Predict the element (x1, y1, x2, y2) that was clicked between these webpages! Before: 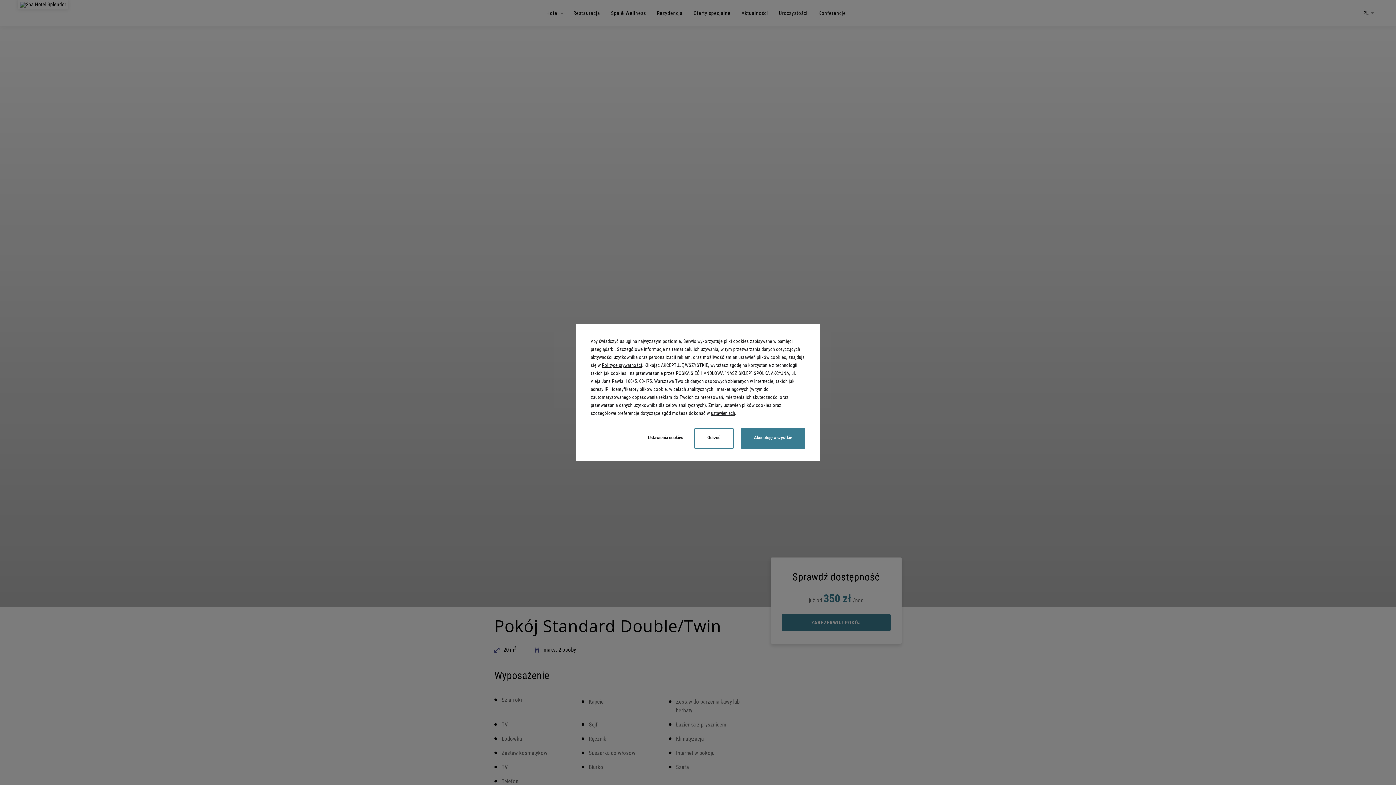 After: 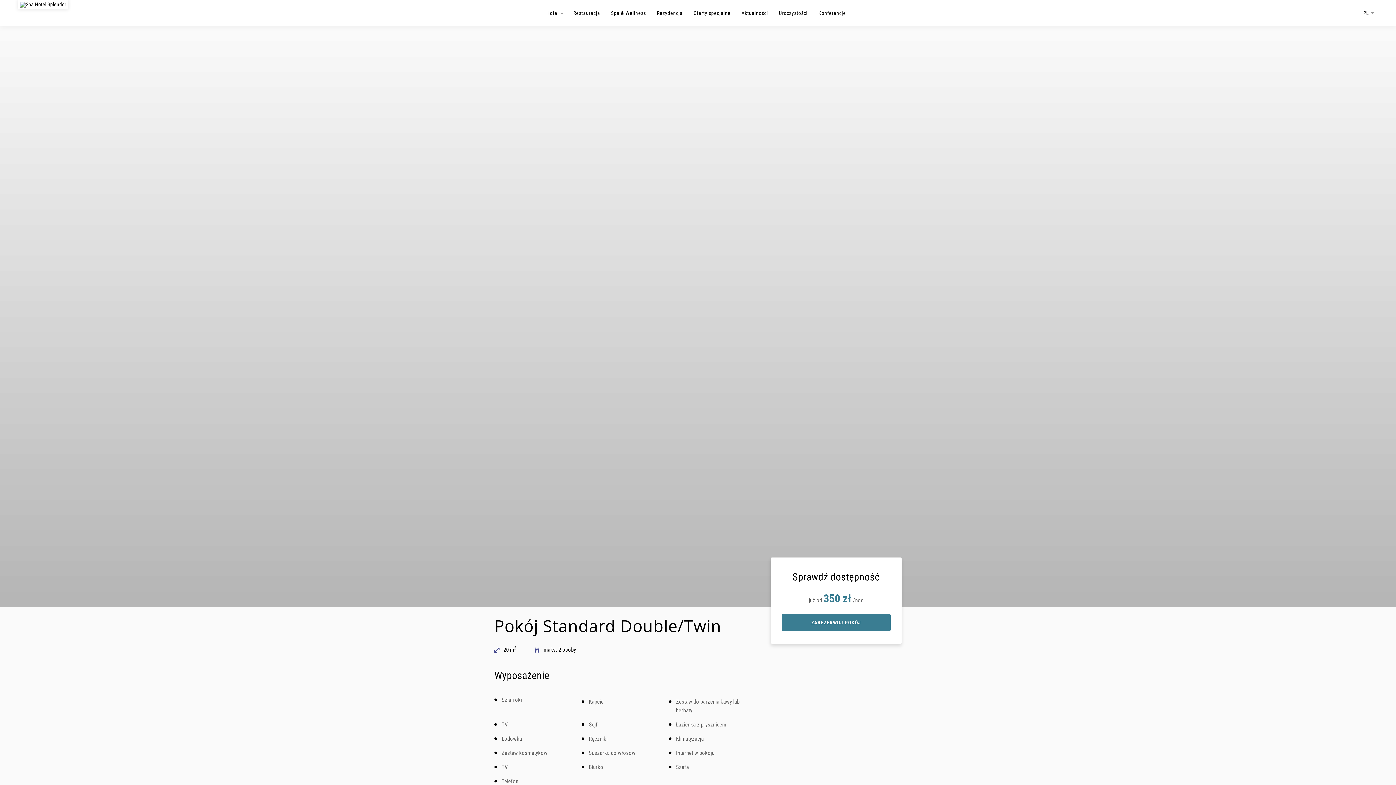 Action: bbox: (741, 428, 805, 448) label: Akceptuję wszystkie